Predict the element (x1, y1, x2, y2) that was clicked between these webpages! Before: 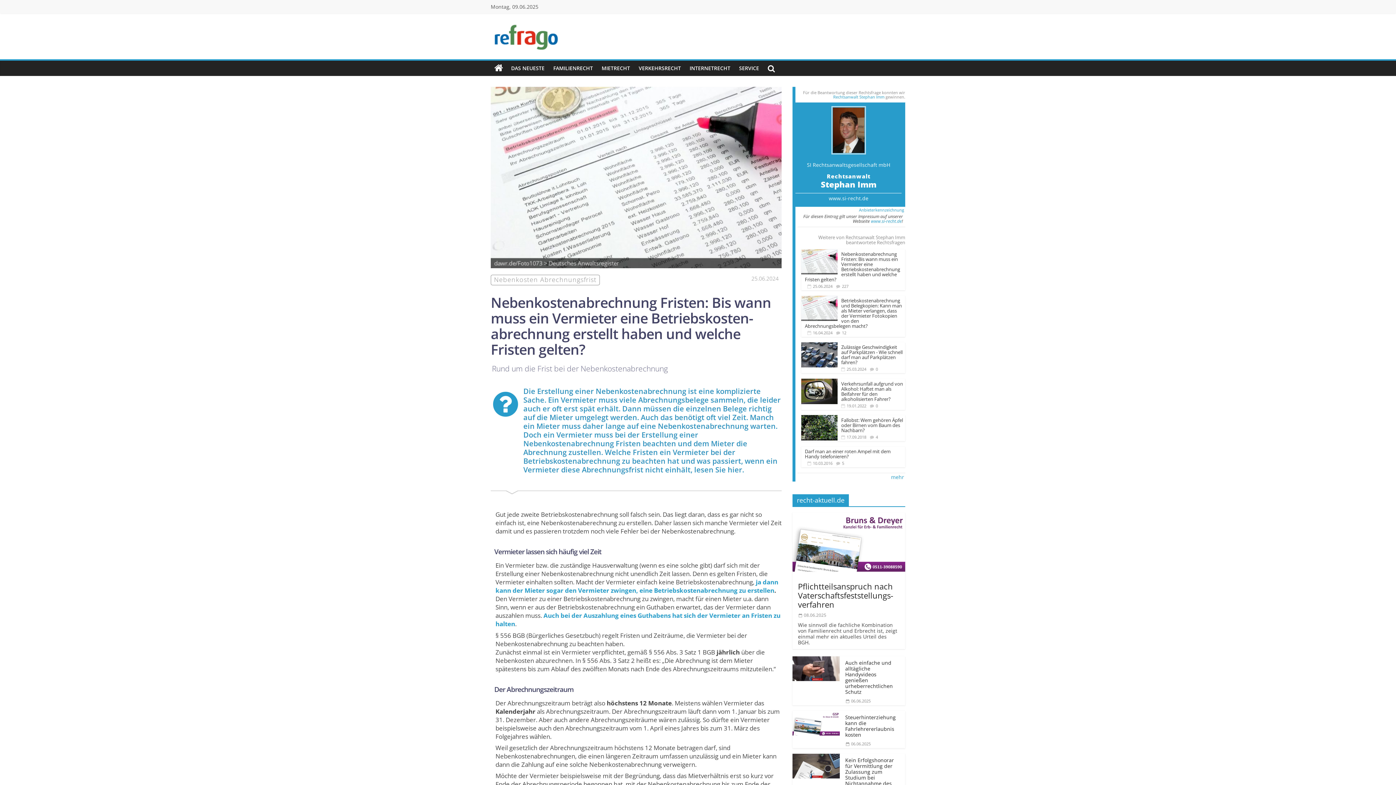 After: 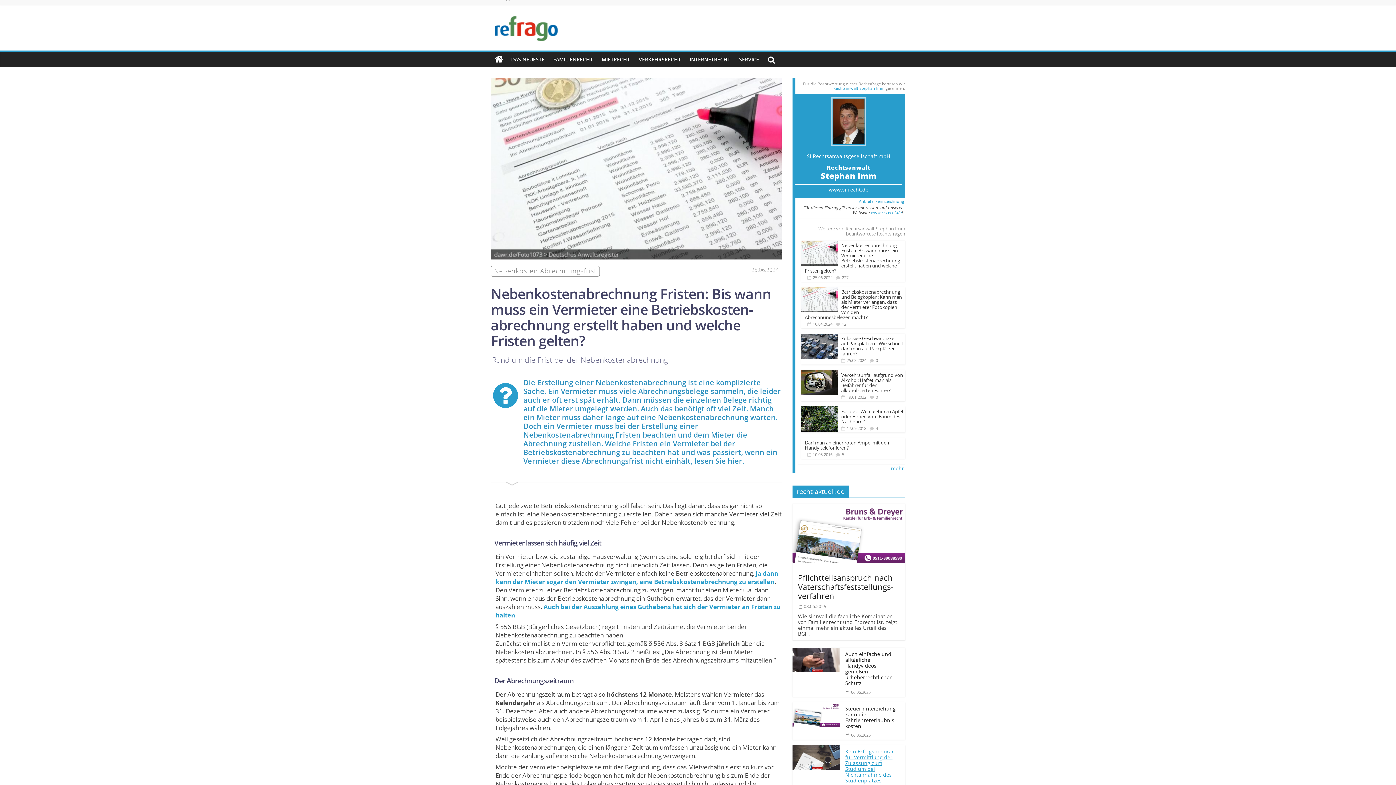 Action: label: Kein Erfolgshonorar für Vermittlung der Zulassung zum Studium bei Nichtannahme des Studienplatzes bbox: (843, 754, 905, 794)